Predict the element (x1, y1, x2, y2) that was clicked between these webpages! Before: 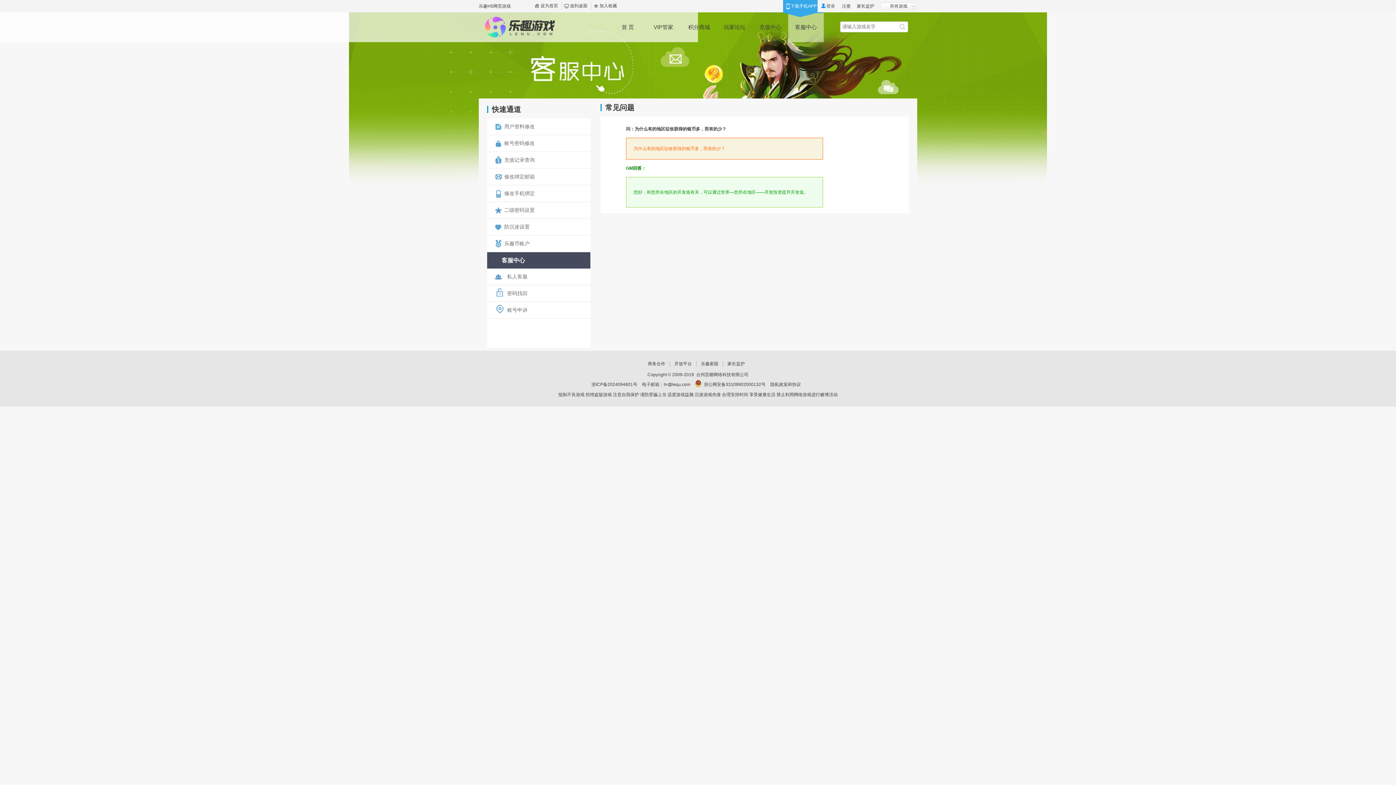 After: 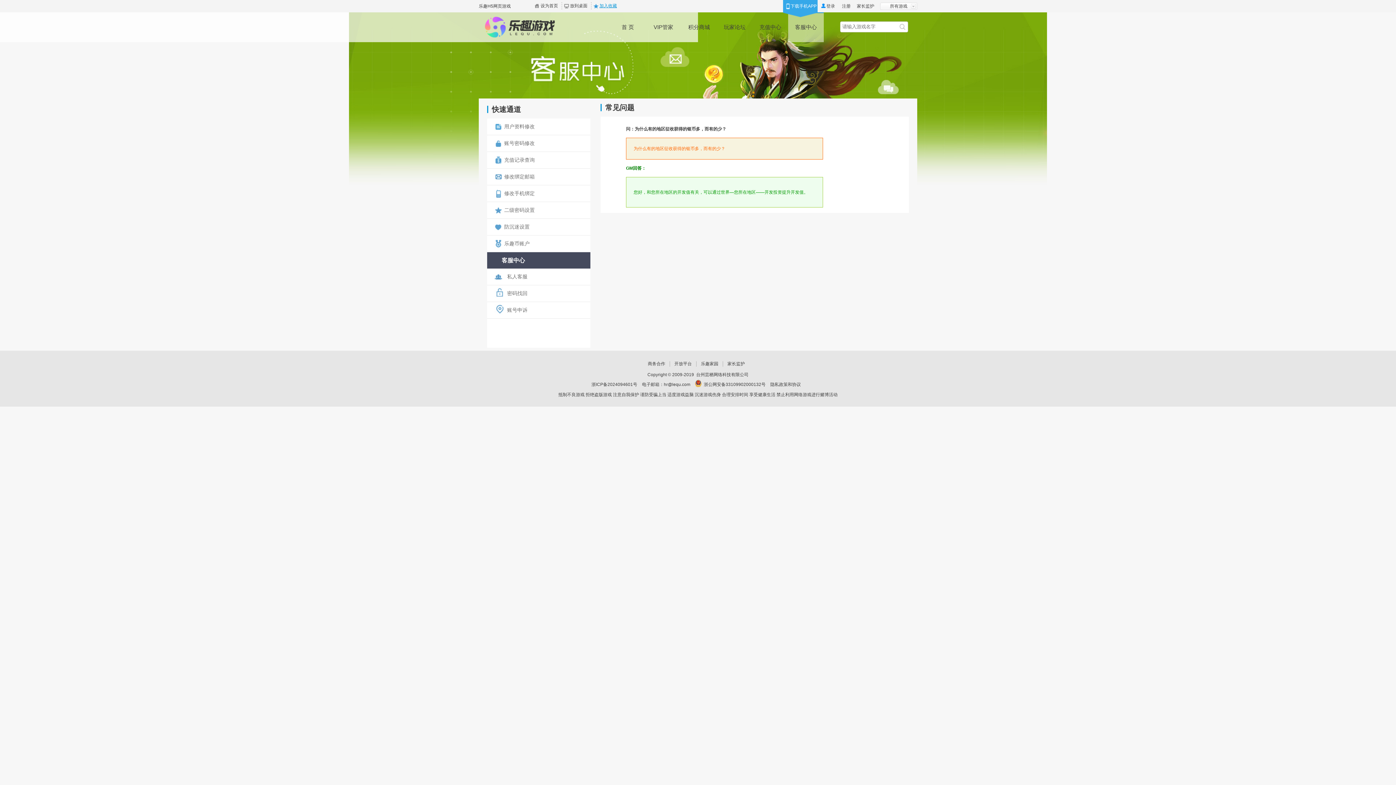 Action: bbox: (591, 2, 617, 9) label: 加入收藏